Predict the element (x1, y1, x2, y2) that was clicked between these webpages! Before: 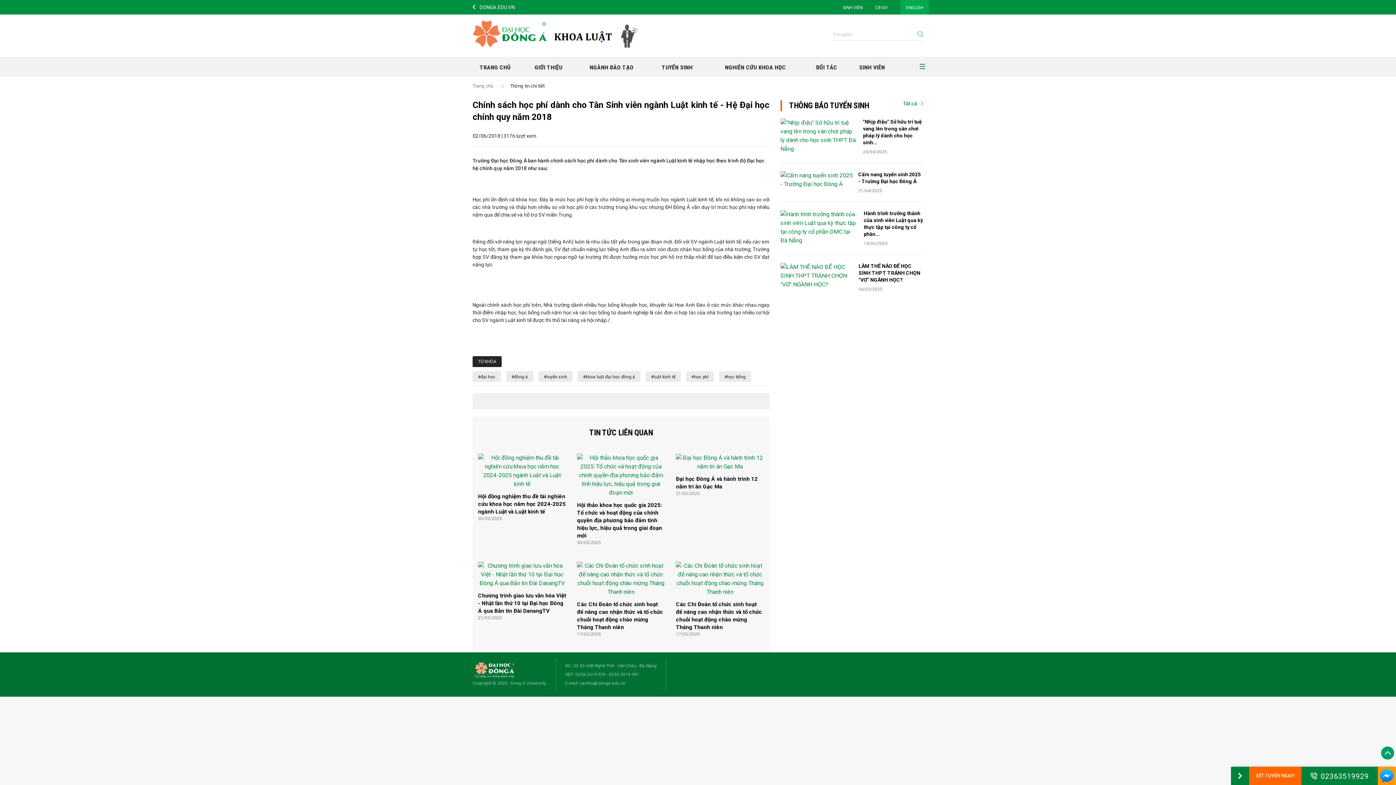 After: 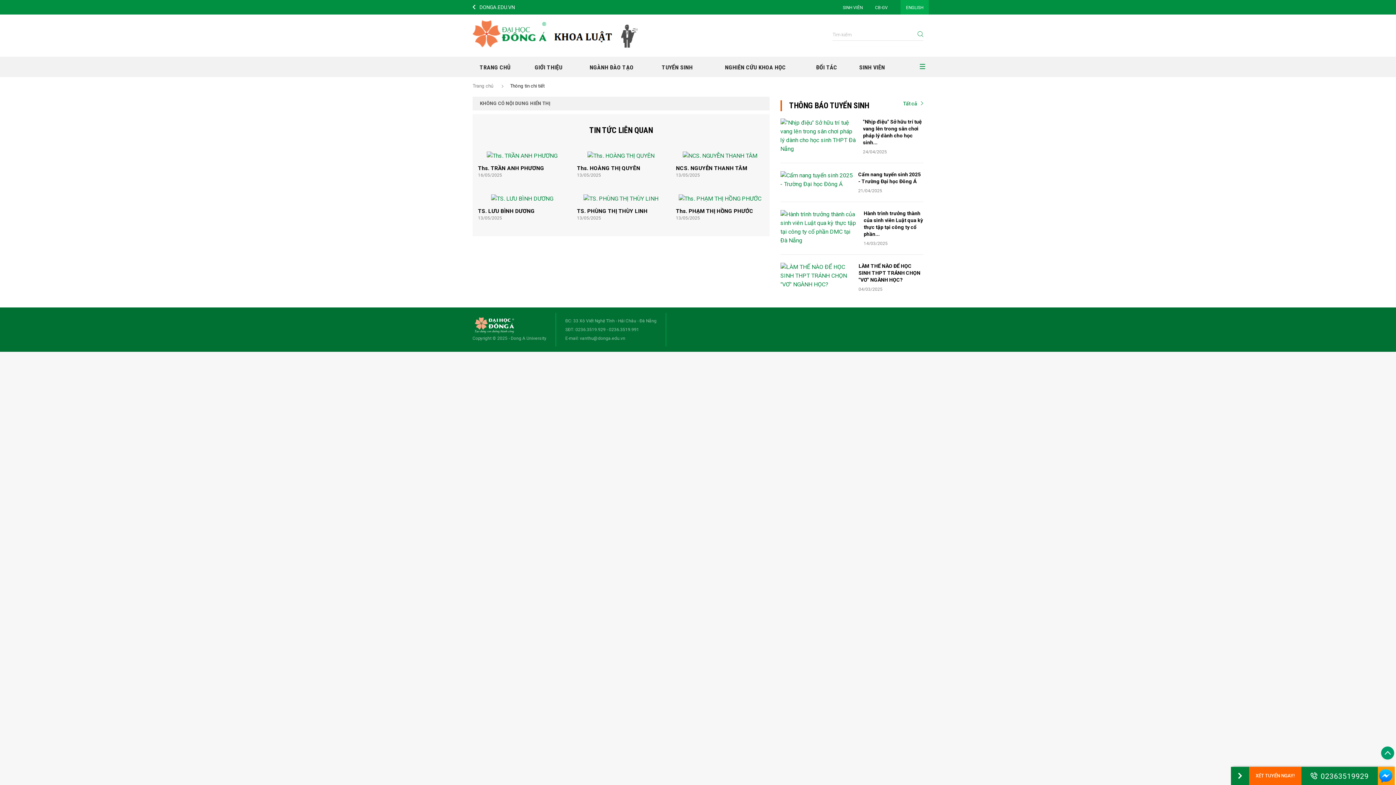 Action: label: #tuyển sinh bbox: (544, 374, 567, 379)